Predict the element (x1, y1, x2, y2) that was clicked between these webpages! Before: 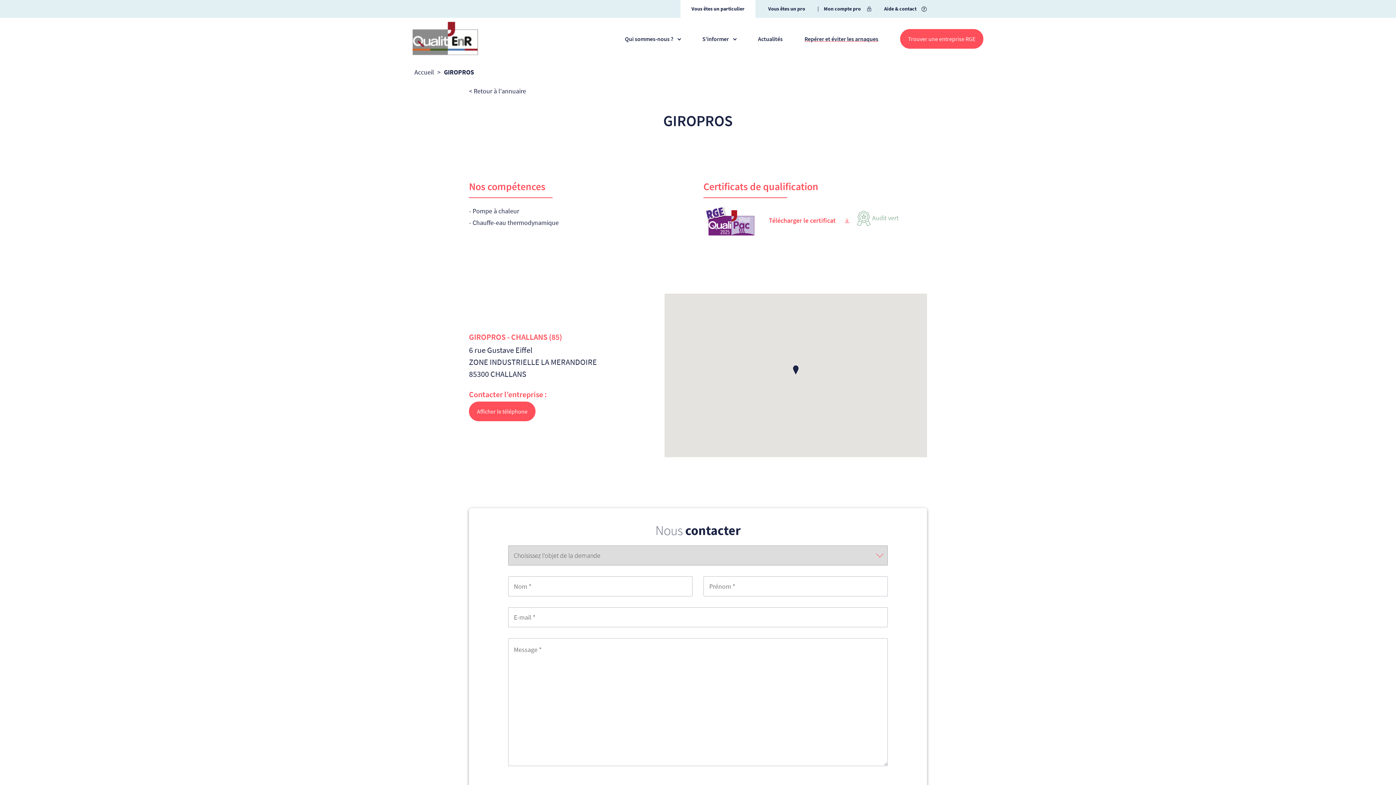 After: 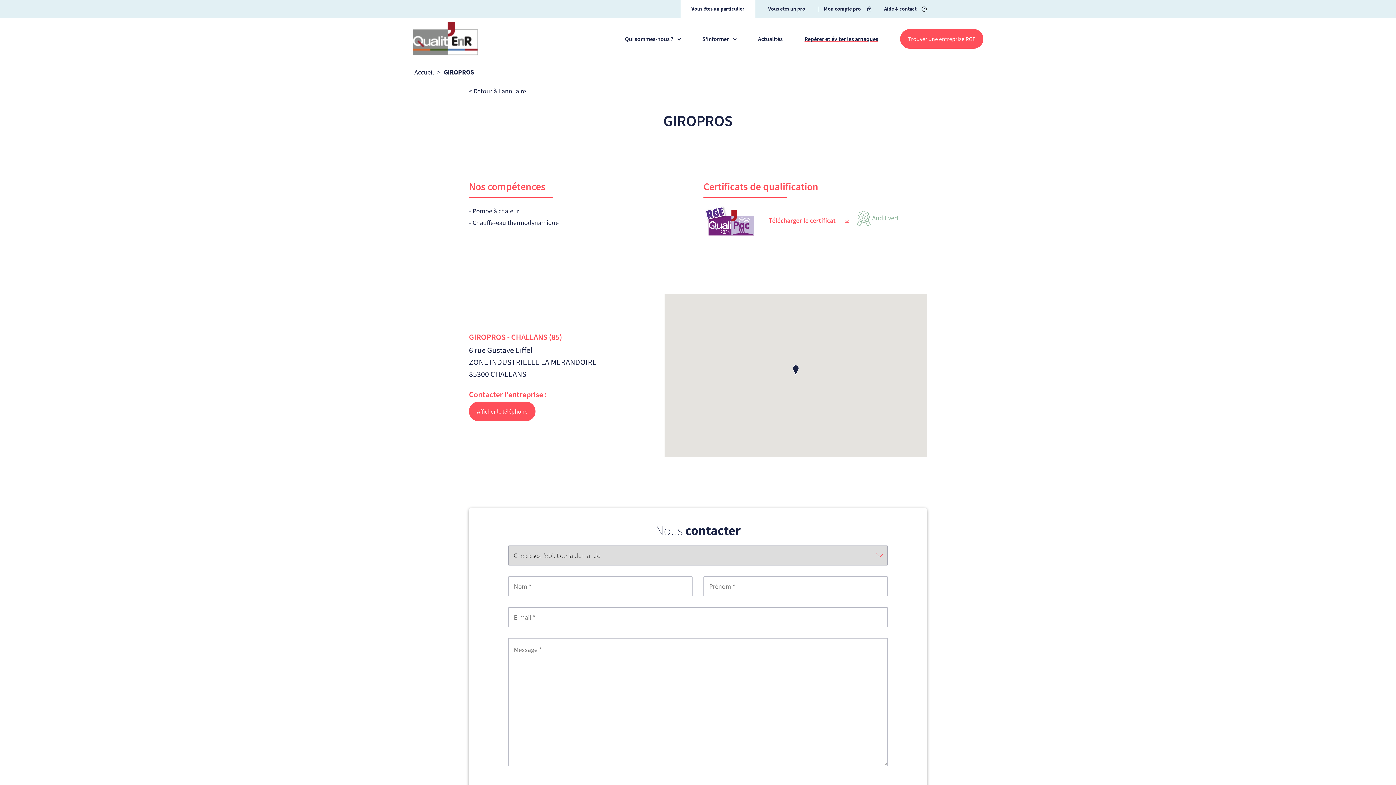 Action: label: Télécharger le certificat bbox: (769, 214, 849, 226)